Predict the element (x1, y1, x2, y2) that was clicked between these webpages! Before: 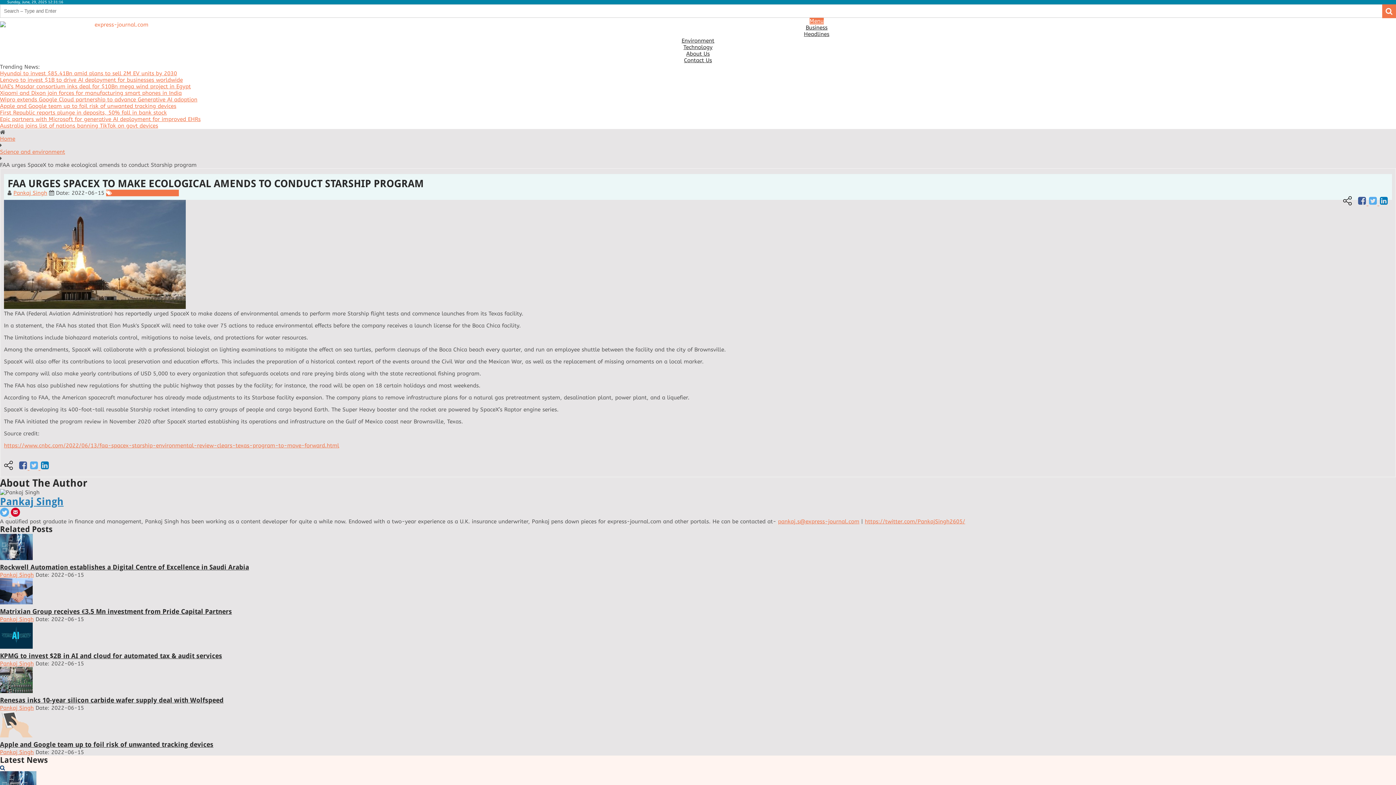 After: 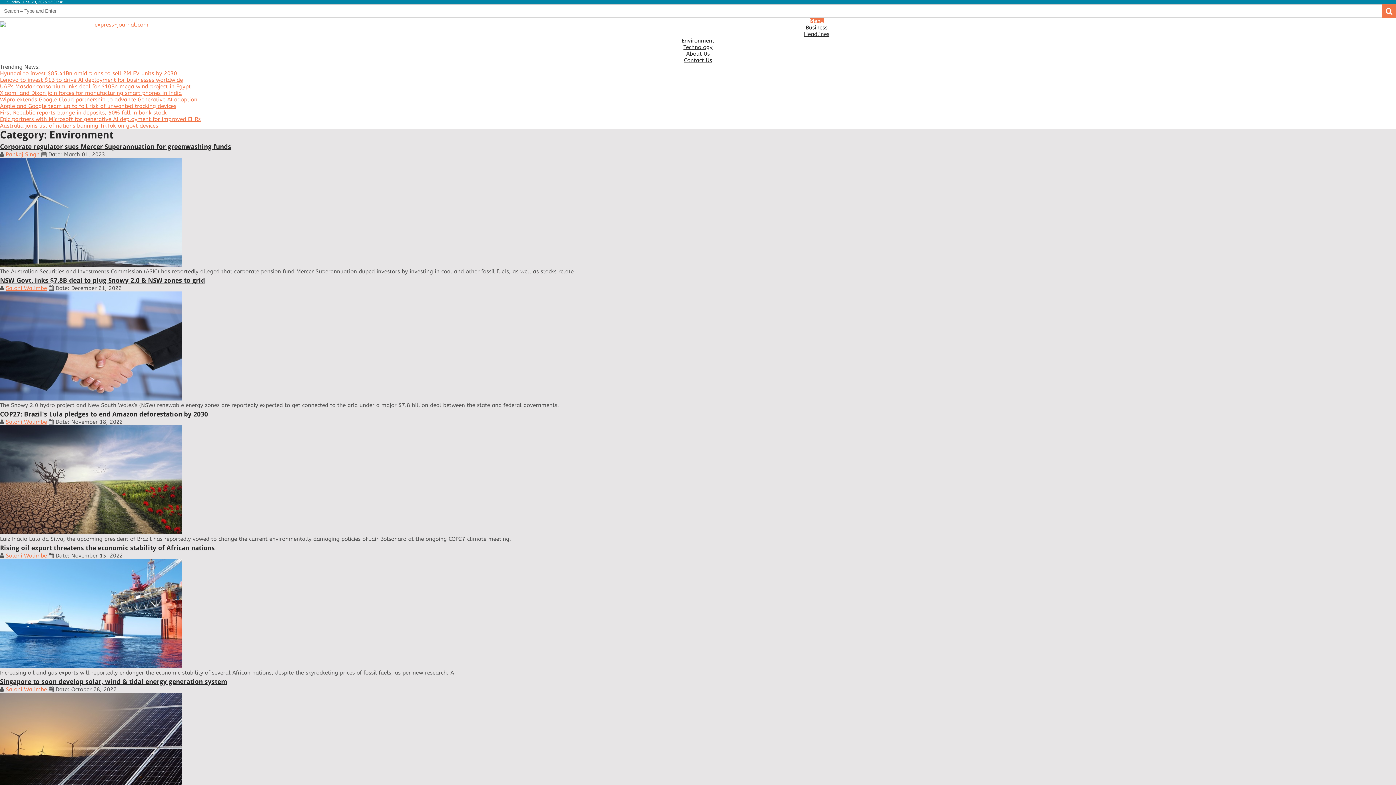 Action: label: Science and environment bbox: (0, 148, 65, 155)